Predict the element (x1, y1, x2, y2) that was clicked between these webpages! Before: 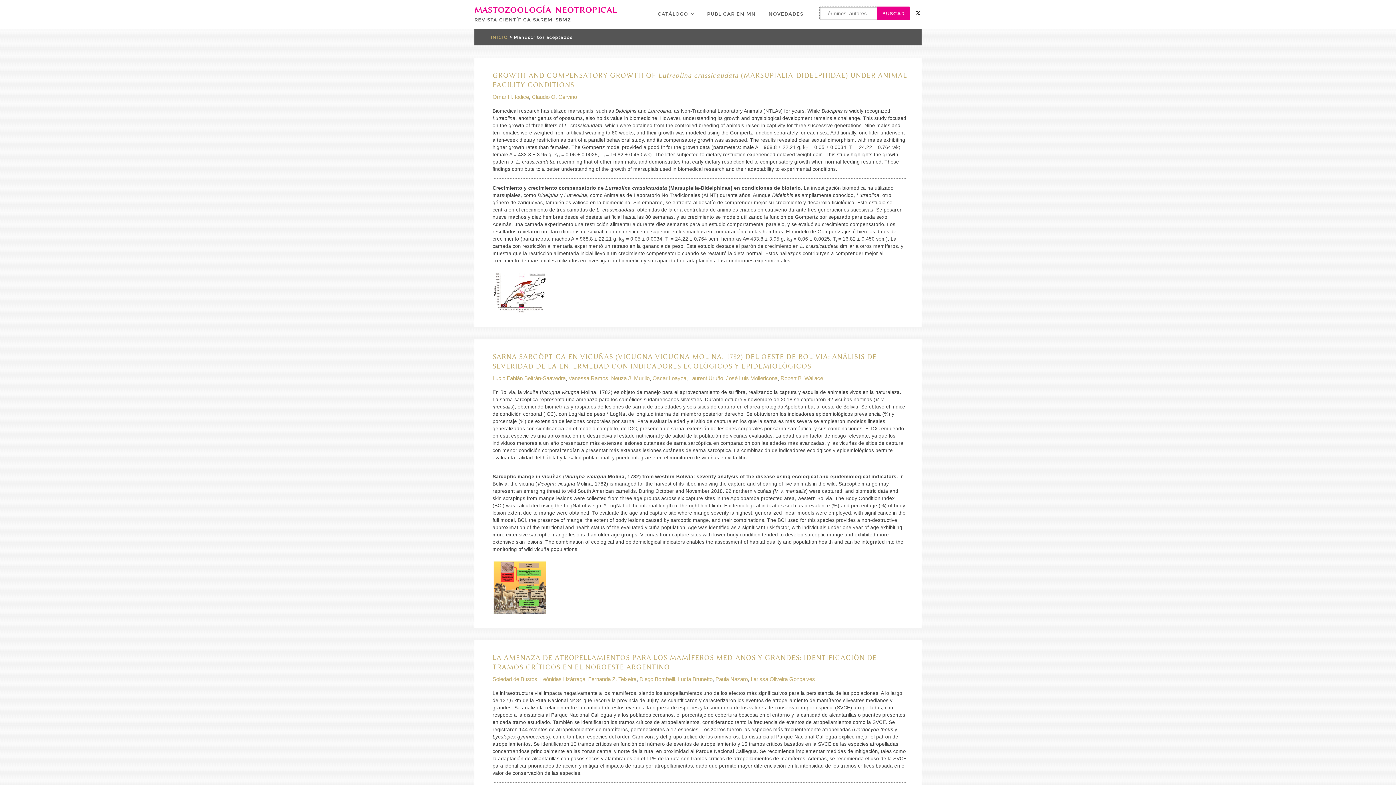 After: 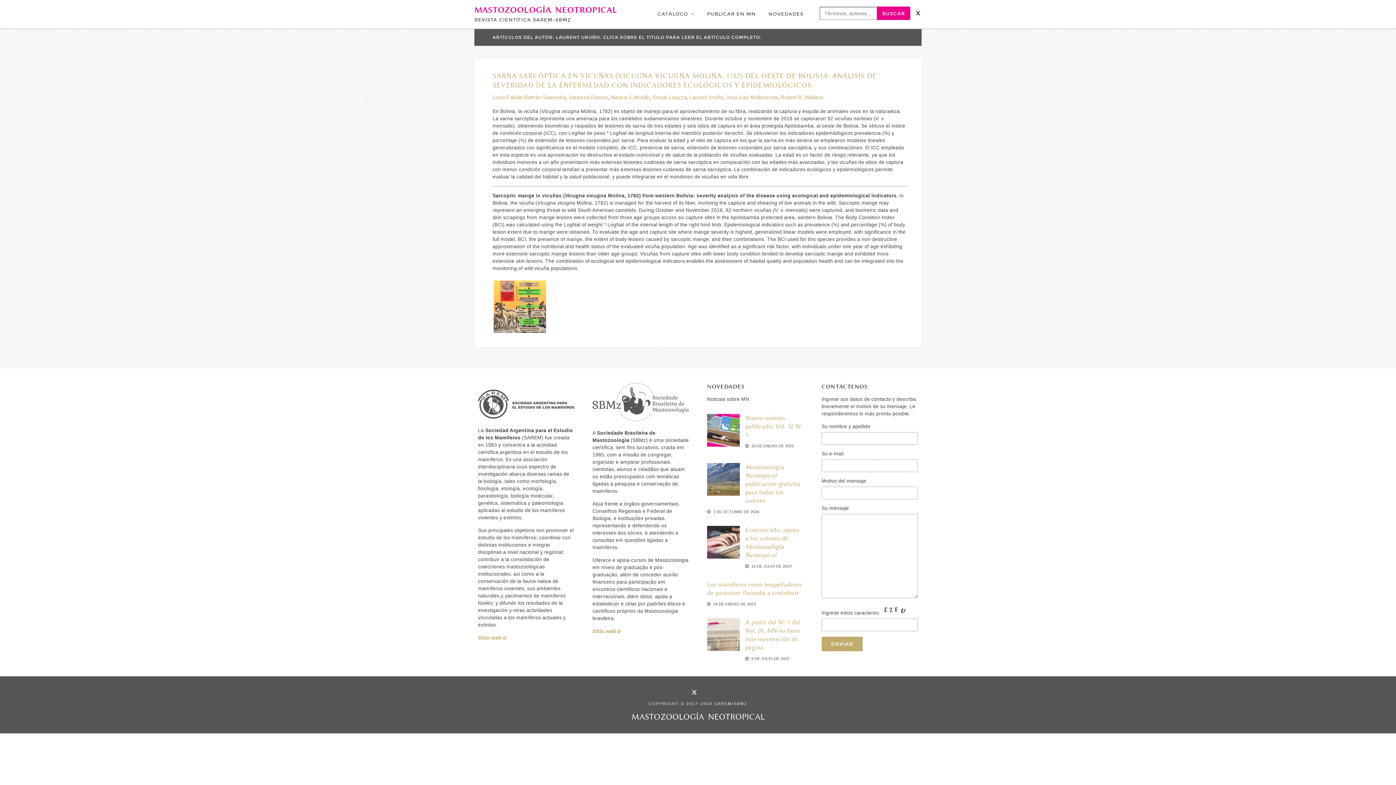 Action: bbox: (689, 375, 723, 381) label: Laurent Uruño